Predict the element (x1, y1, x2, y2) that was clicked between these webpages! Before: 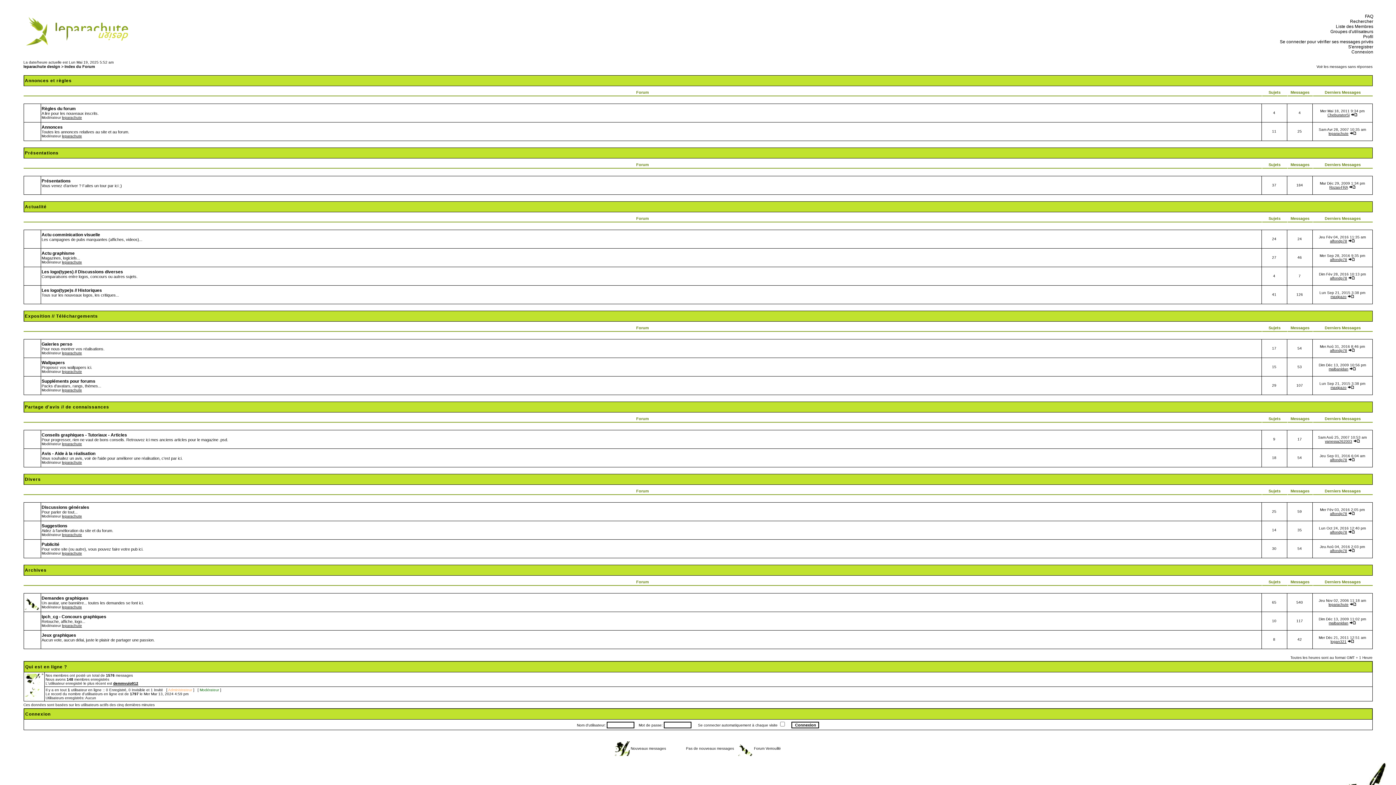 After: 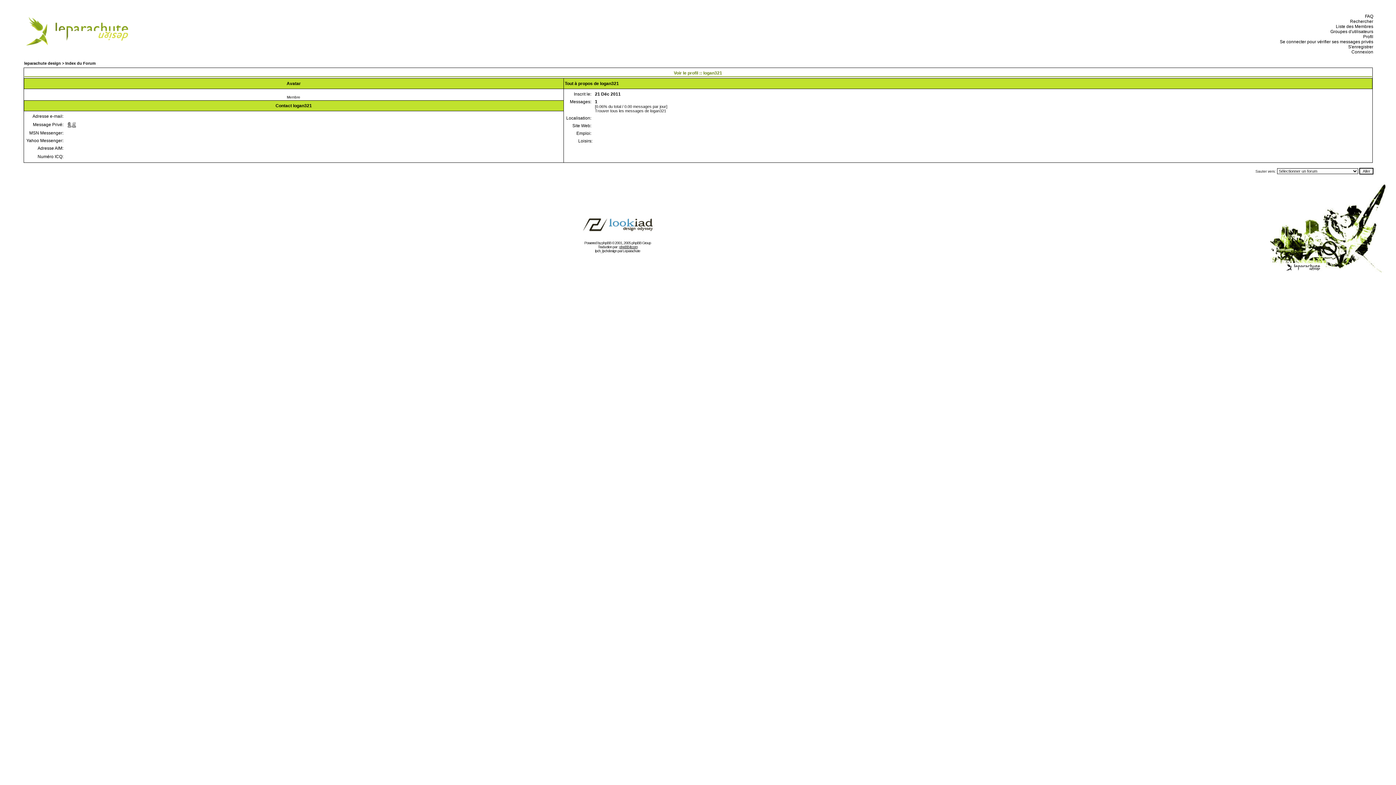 Action: label: logan321 bbox: (1330, 640, 1346, 644)